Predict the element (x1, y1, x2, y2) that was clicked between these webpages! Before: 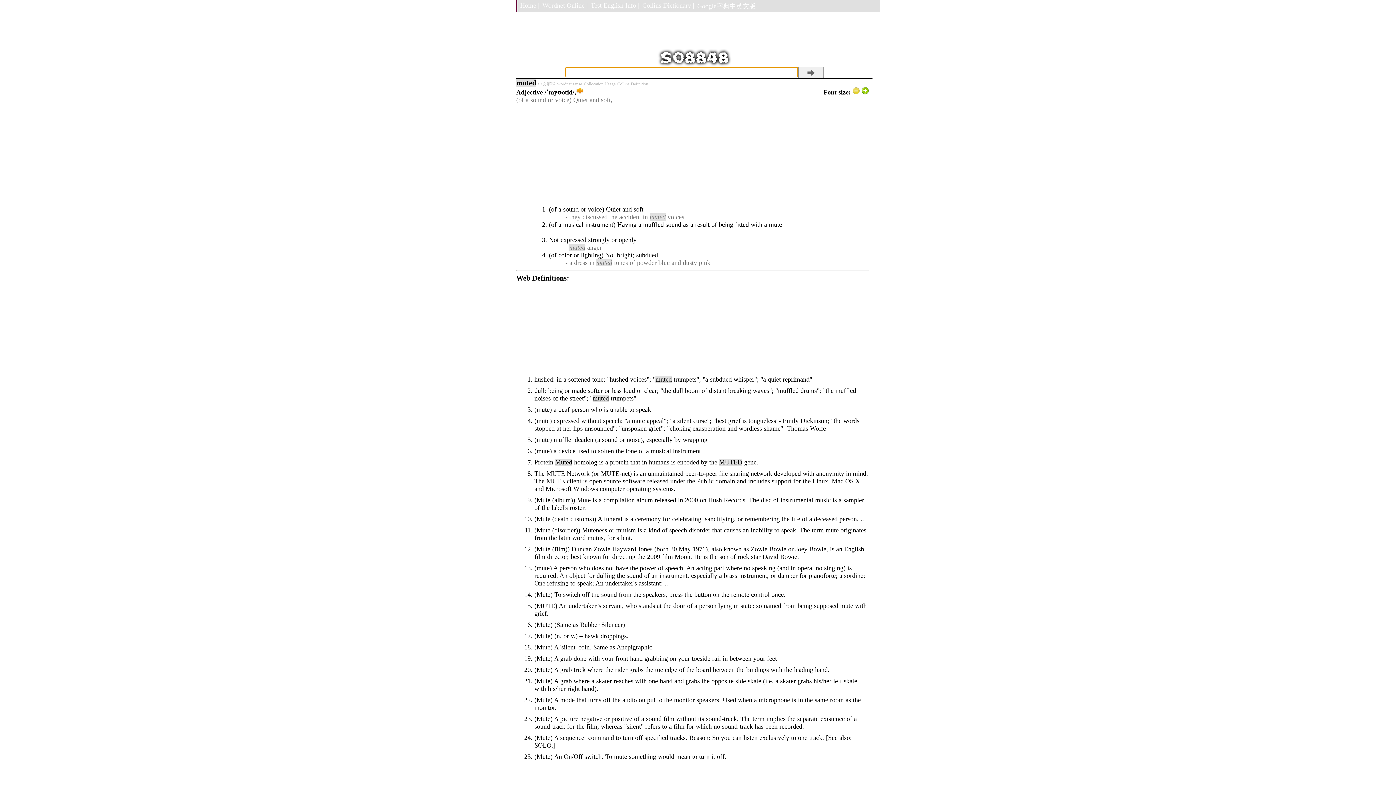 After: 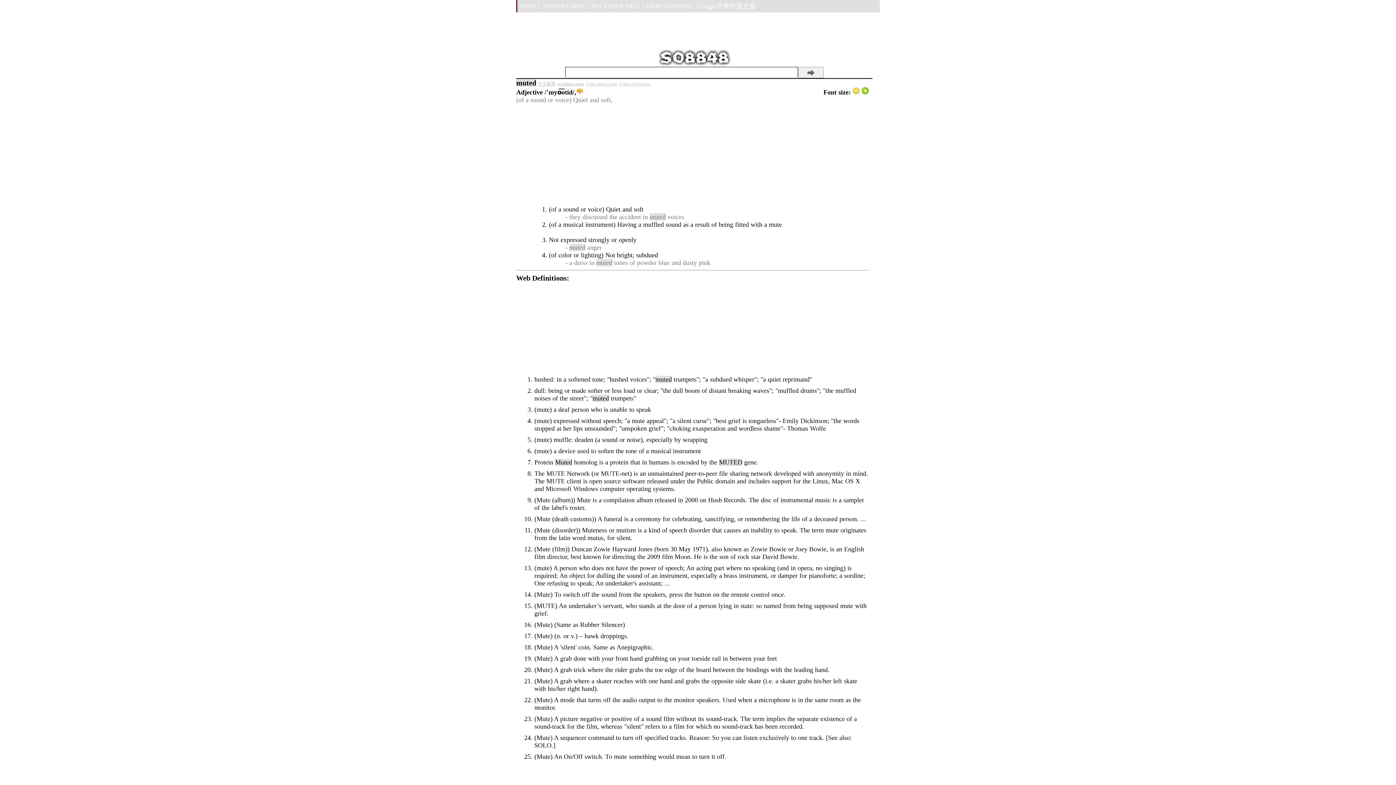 Action: label: wordnet sense bbox: (557, 81, 582, 86)